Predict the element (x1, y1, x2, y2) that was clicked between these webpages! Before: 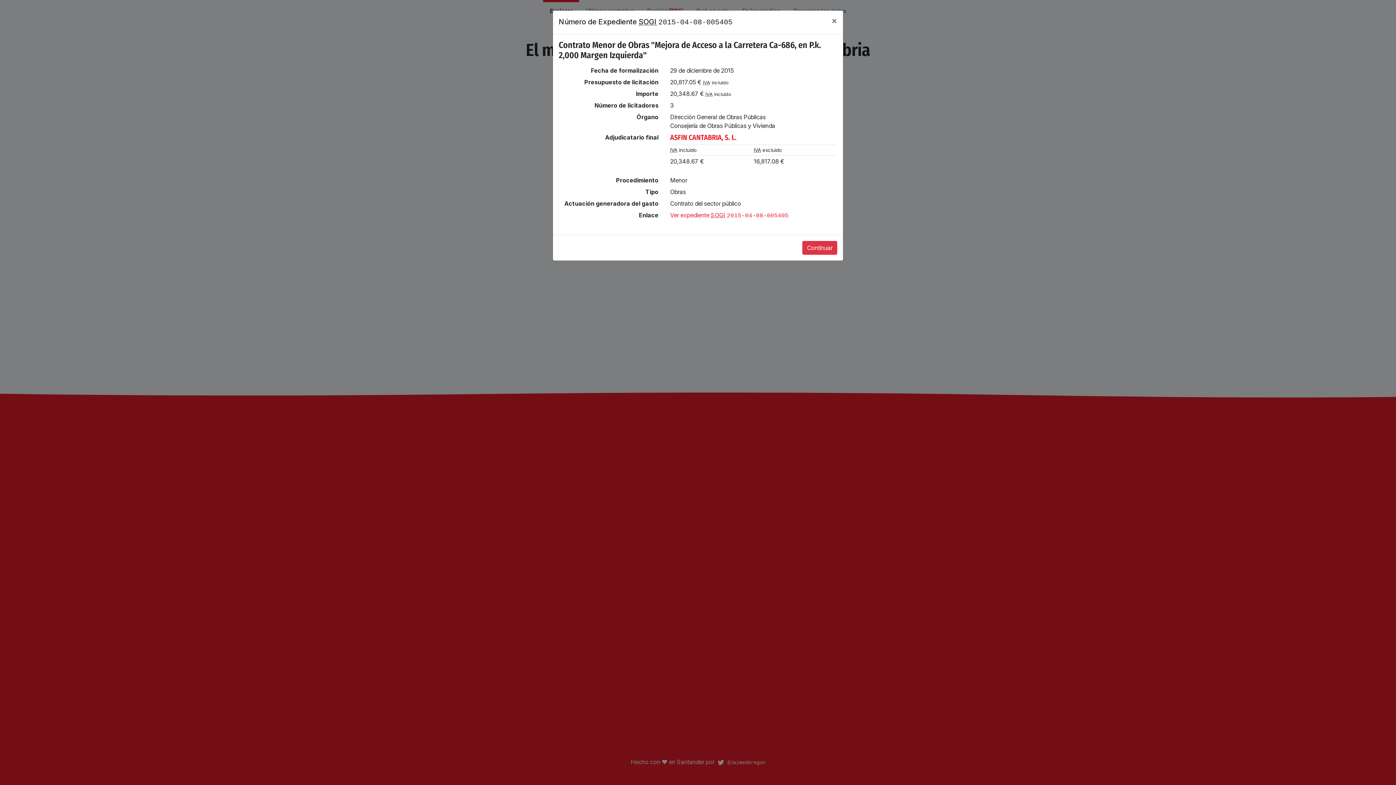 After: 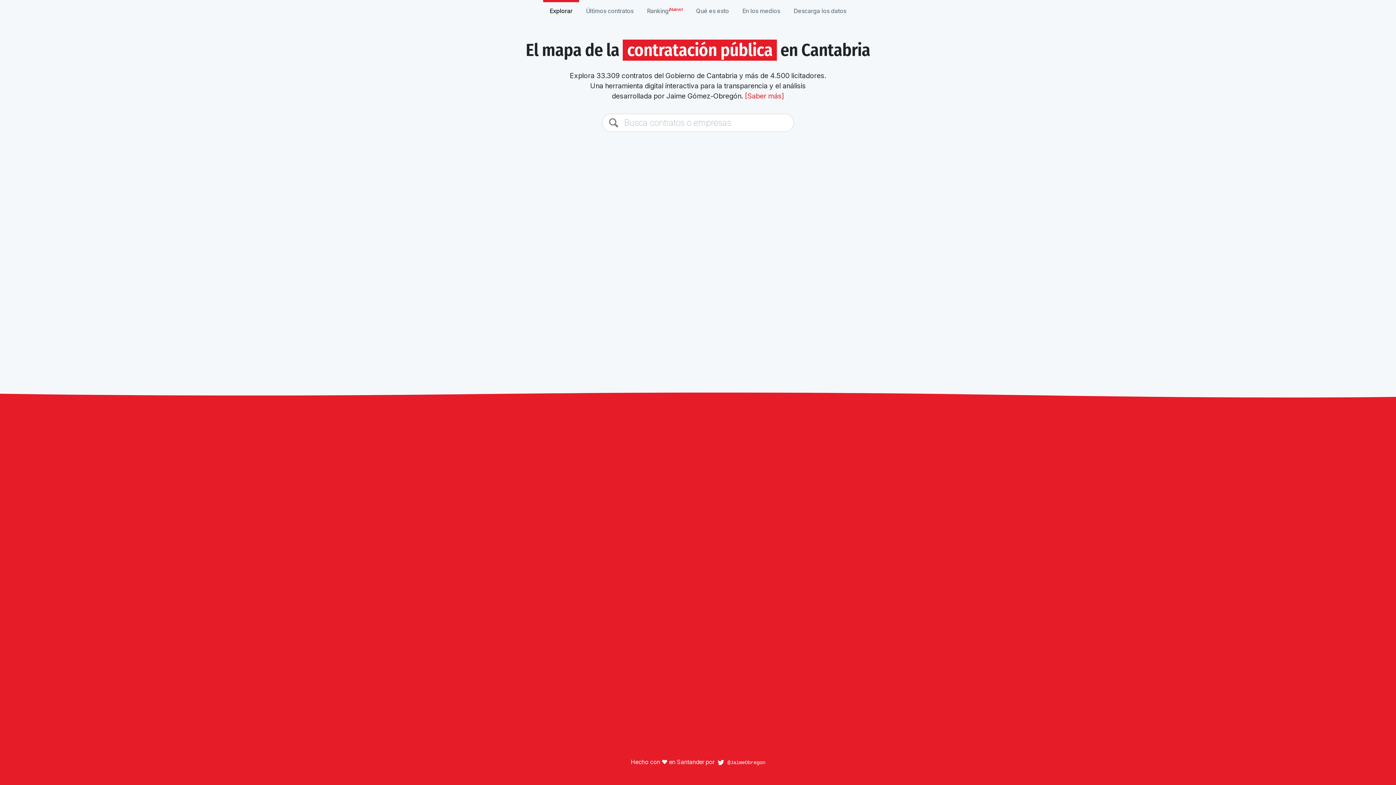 Action: label: × bbox: (825, 10, 843, 30)